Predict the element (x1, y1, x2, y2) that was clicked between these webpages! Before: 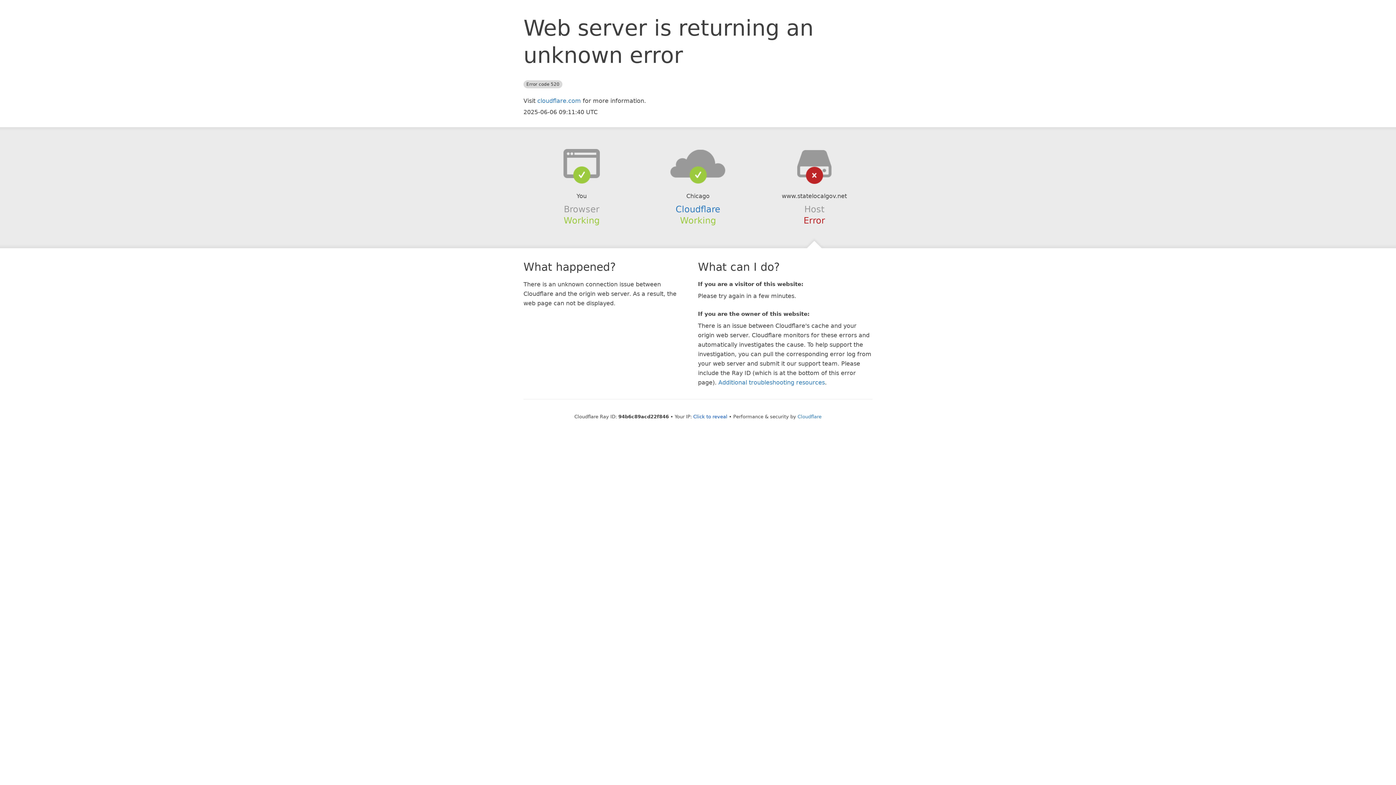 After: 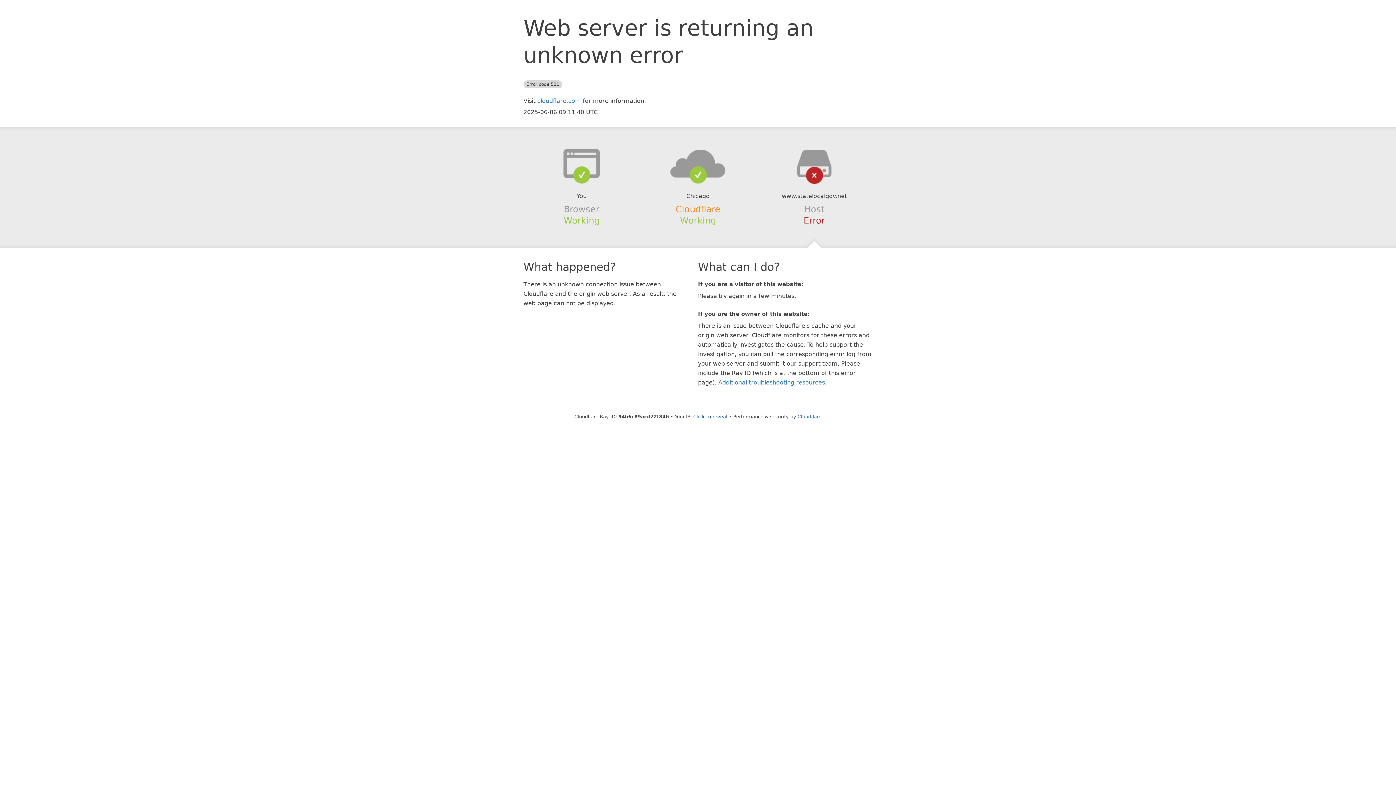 Action: label: Cloudflare bbox: (675, 204, 720, 214)